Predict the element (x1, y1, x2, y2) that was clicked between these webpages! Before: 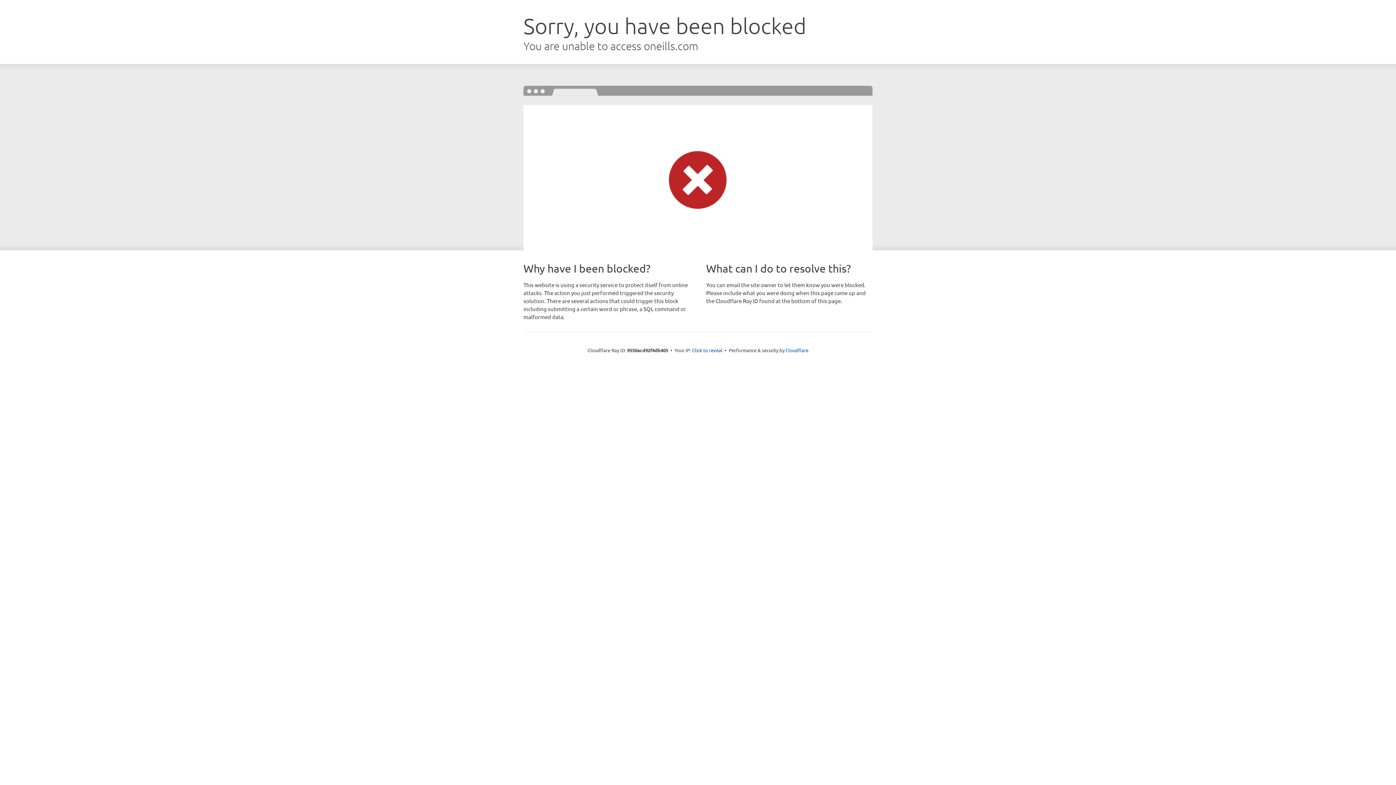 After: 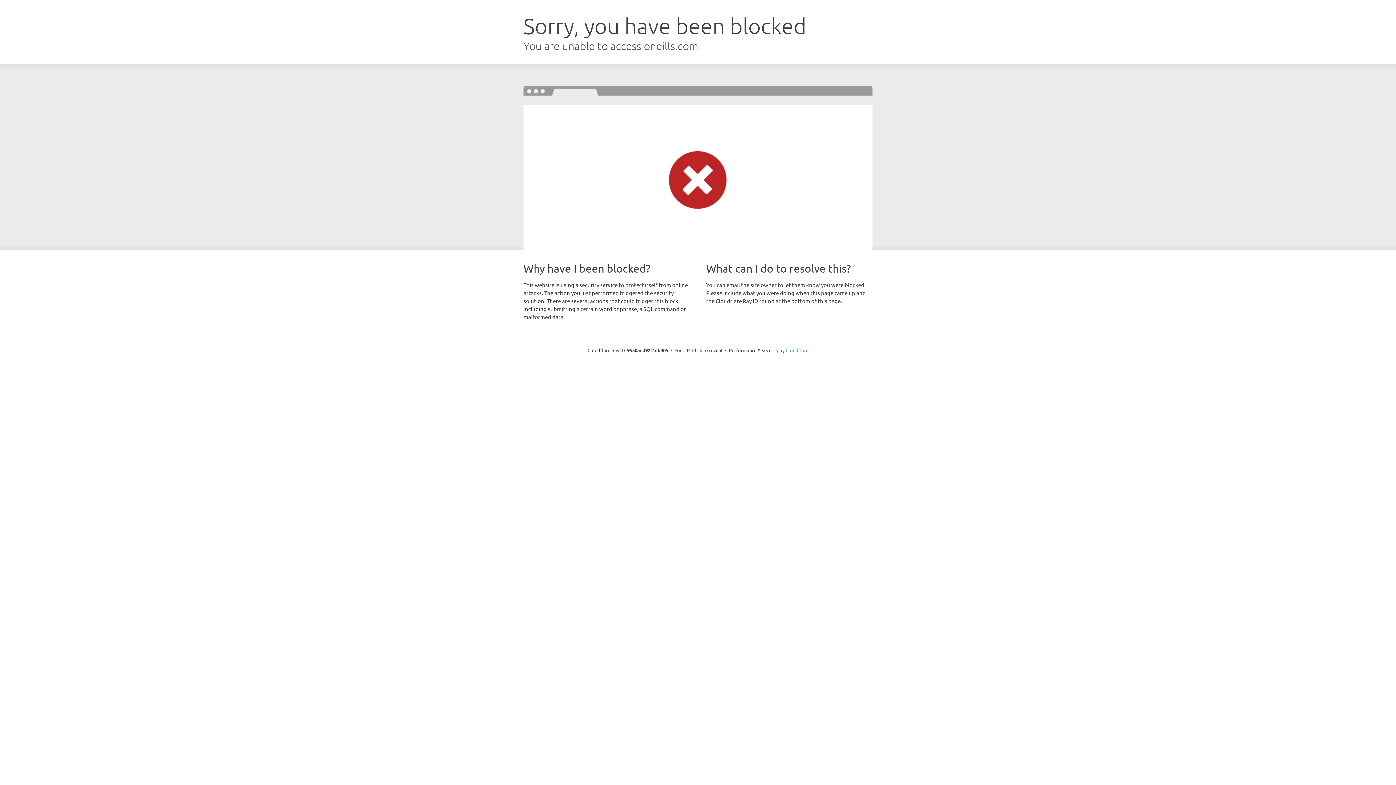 Action: label: Cloudflare bbox: (785, 347, 808, 353)